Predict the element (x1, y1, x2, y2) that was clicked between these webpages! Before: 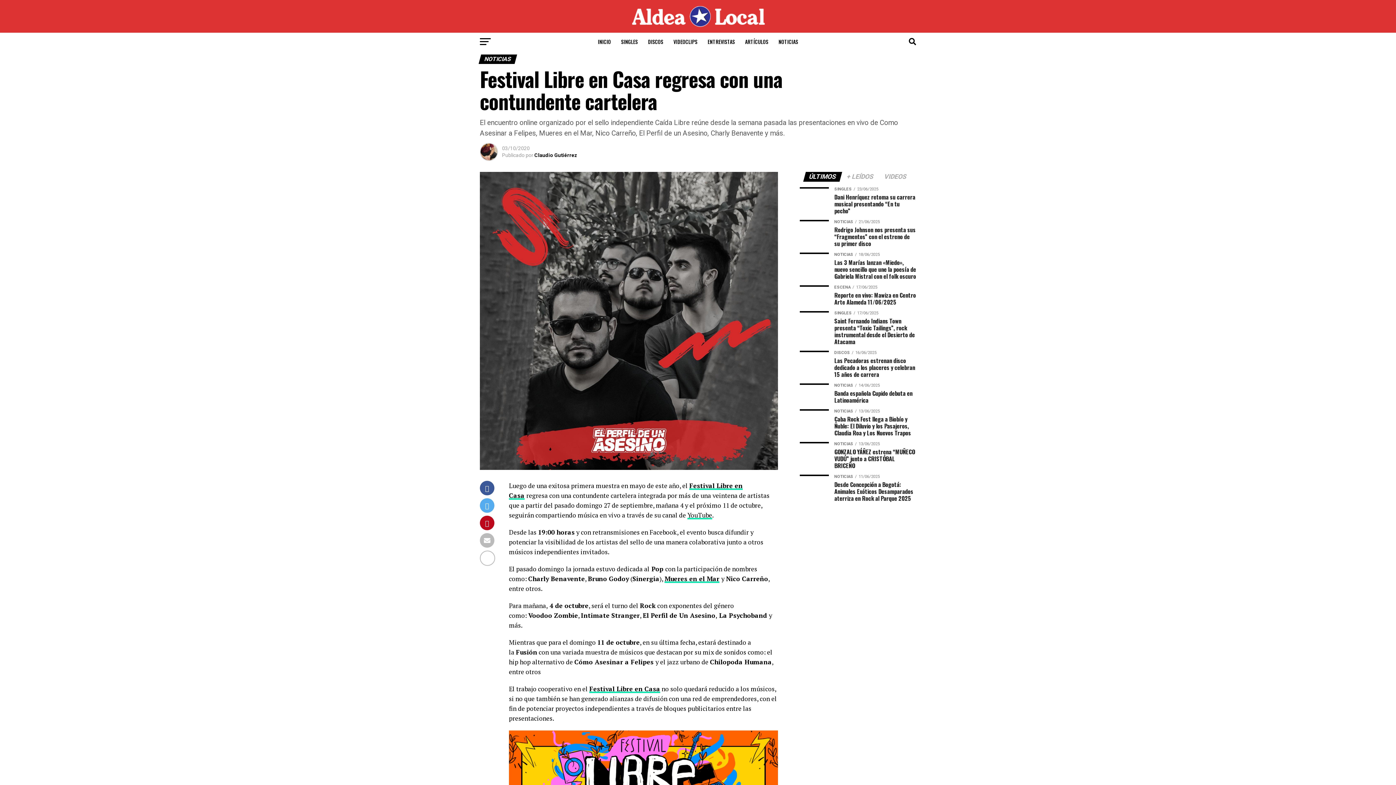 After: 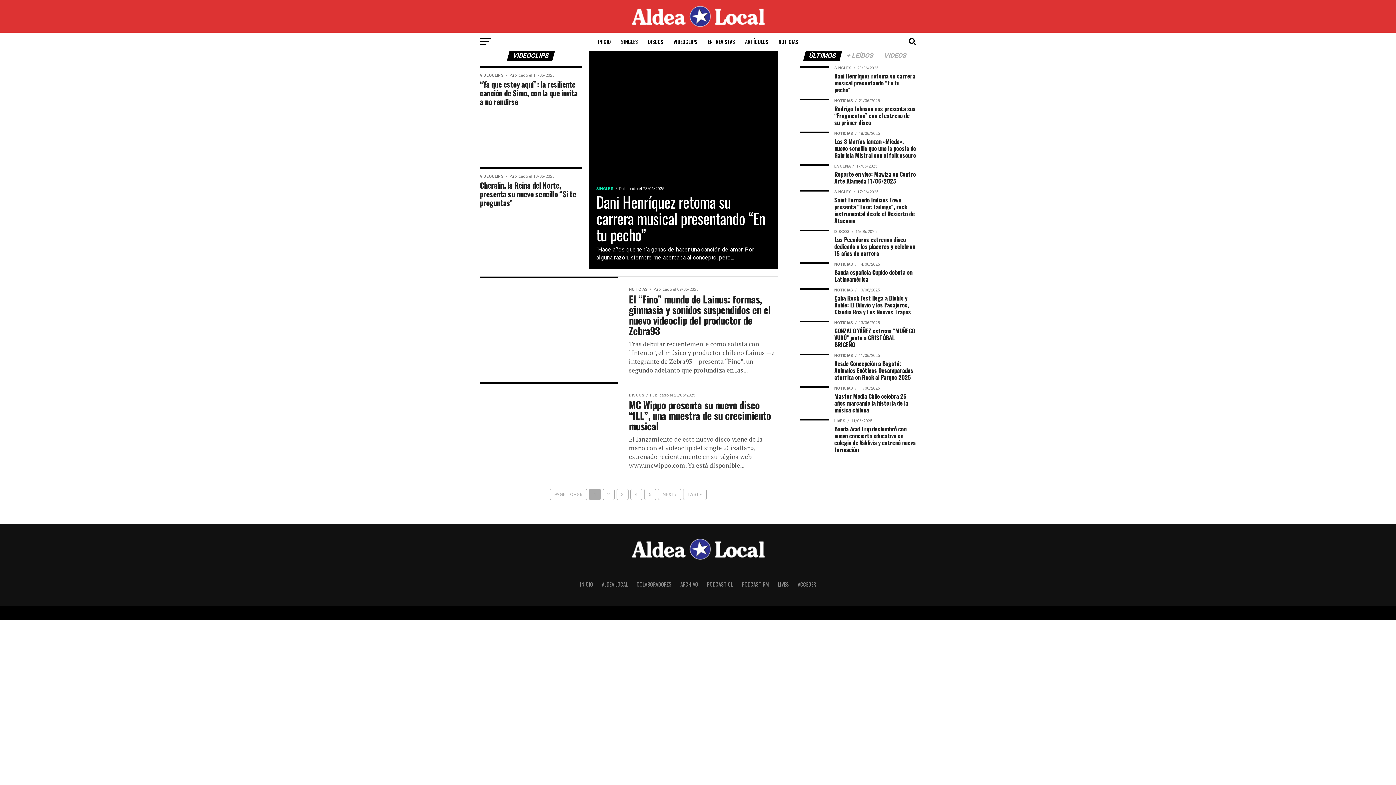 Action: bbox: (669, 32, 702, 50) label: VIDEOCLIPS